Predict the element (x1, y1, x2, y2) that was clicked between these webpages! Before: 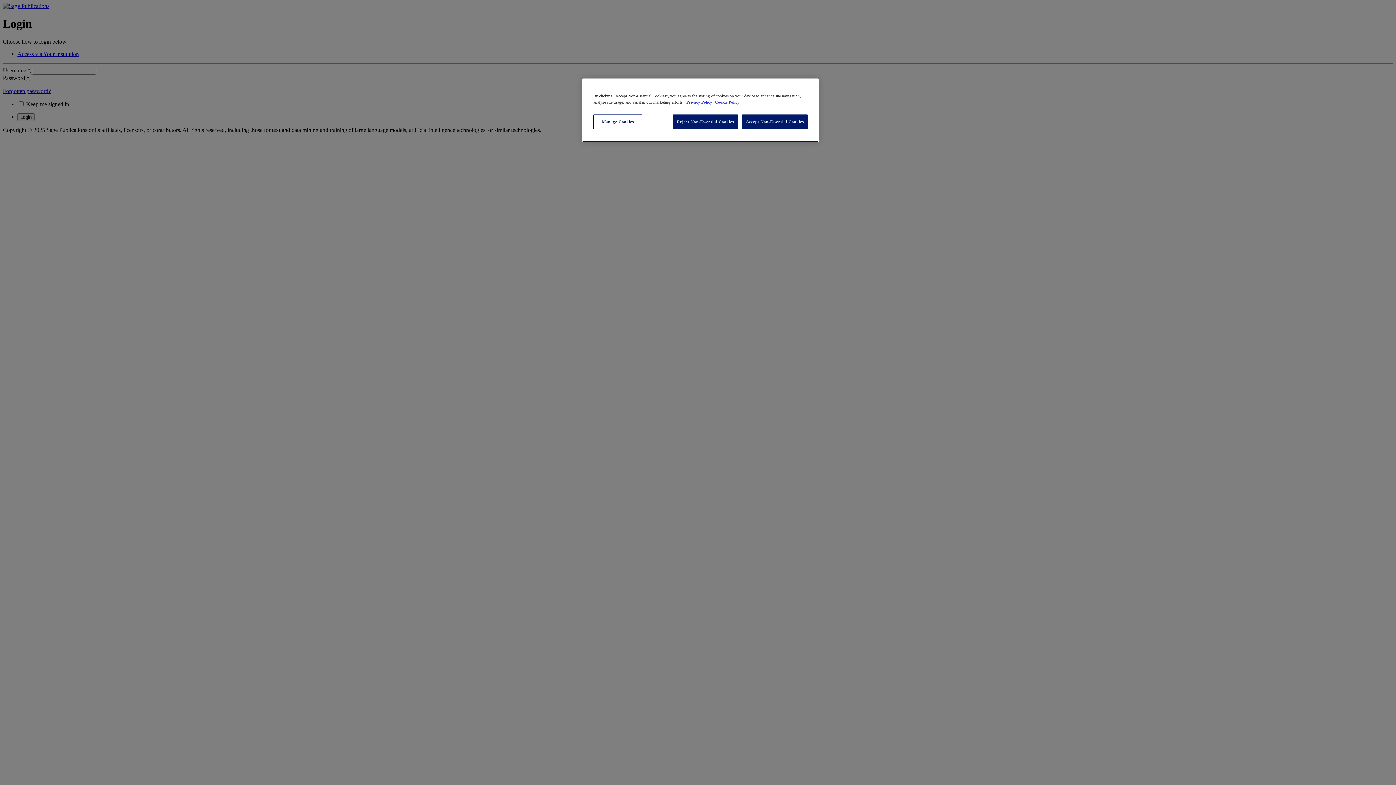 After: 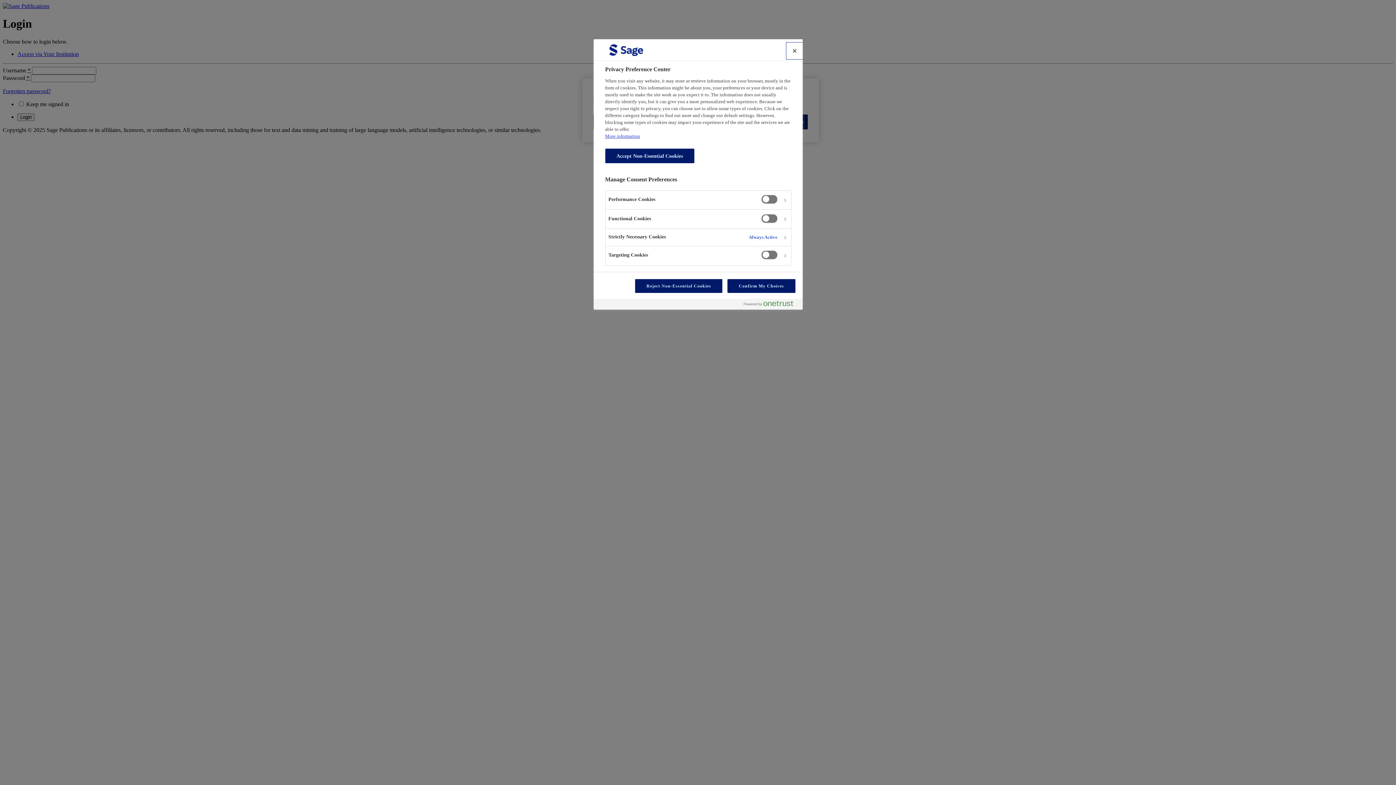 Action: bbox: (593, 114, 642, 129) label: Manage Cookies, Opens the preference center dialog